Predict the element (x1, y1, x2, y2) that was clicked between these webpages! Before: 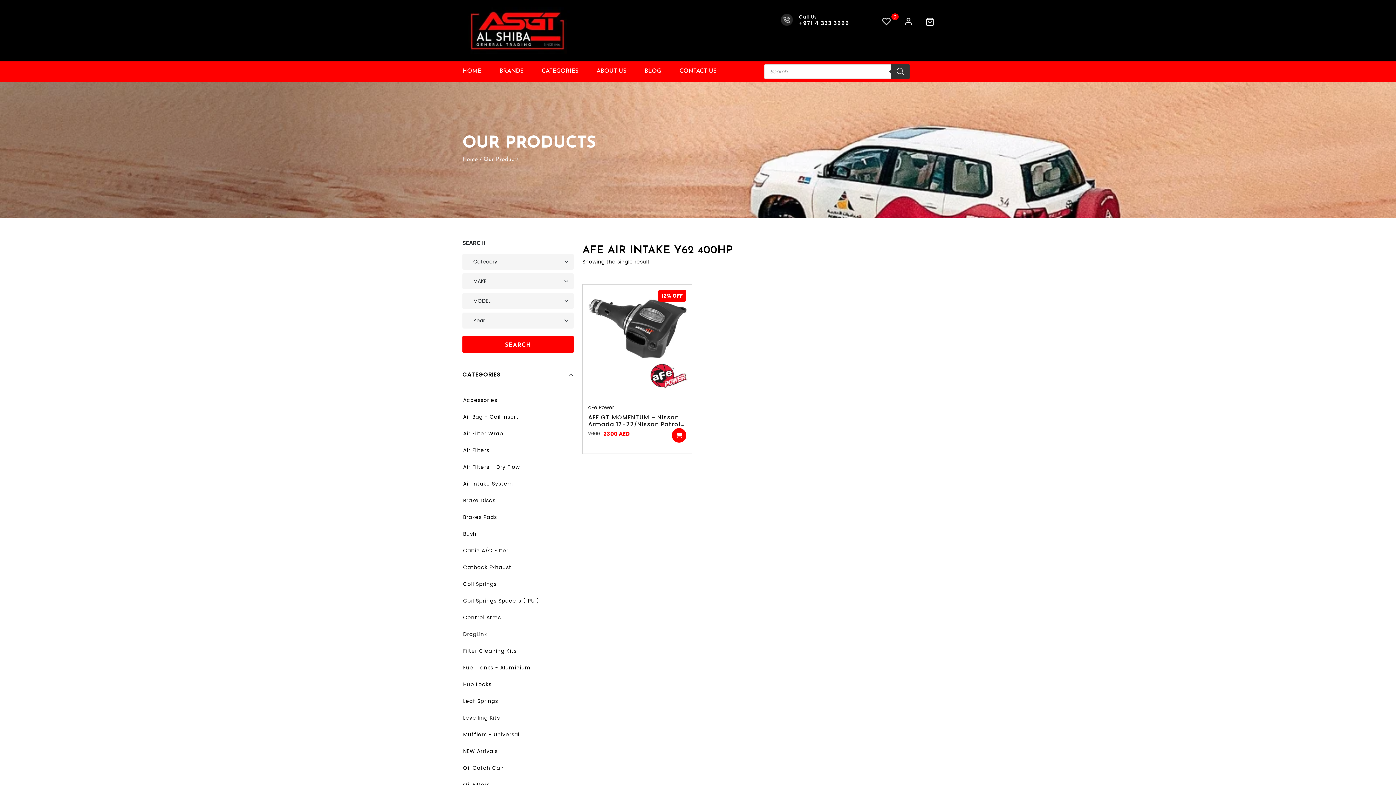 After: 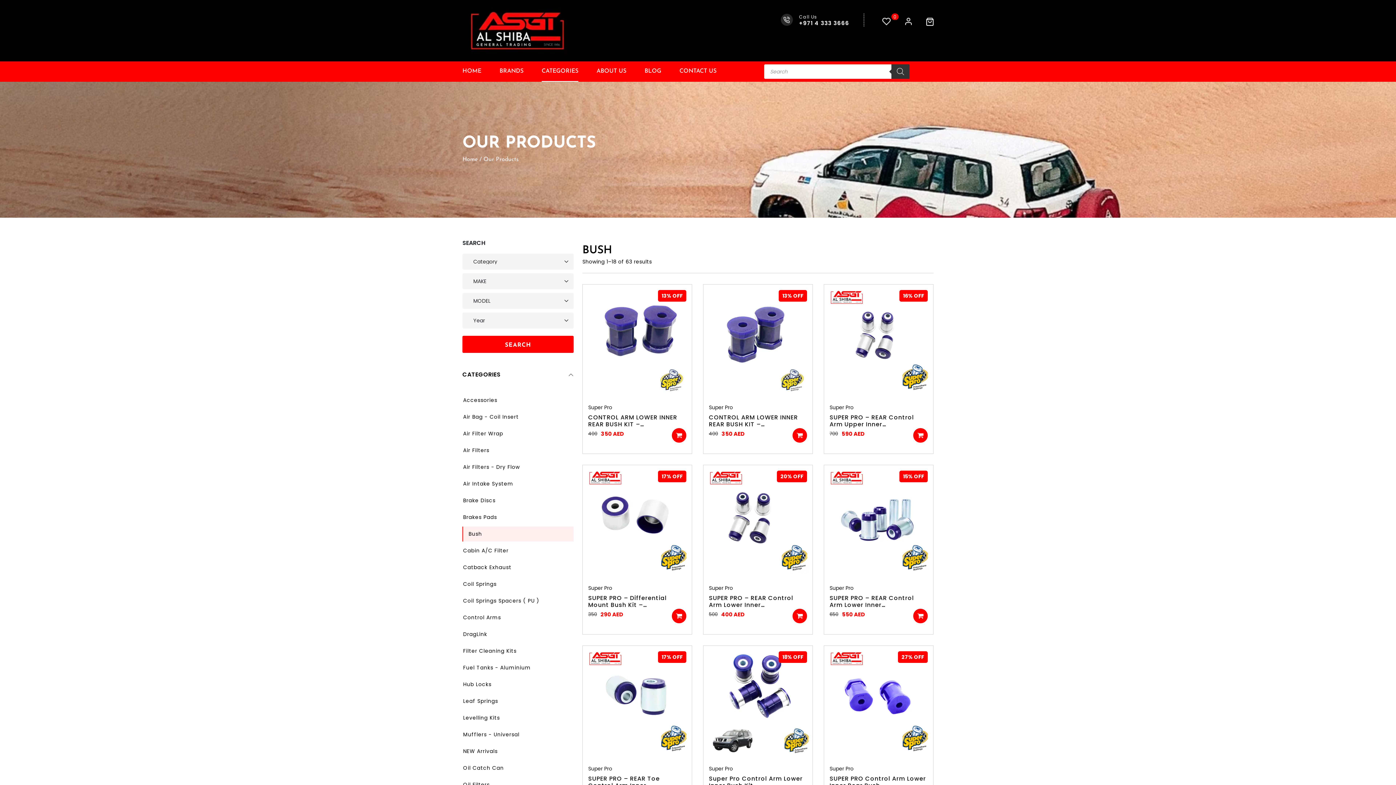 Action: label: Bush bbox: (462, 526, 573, 541)